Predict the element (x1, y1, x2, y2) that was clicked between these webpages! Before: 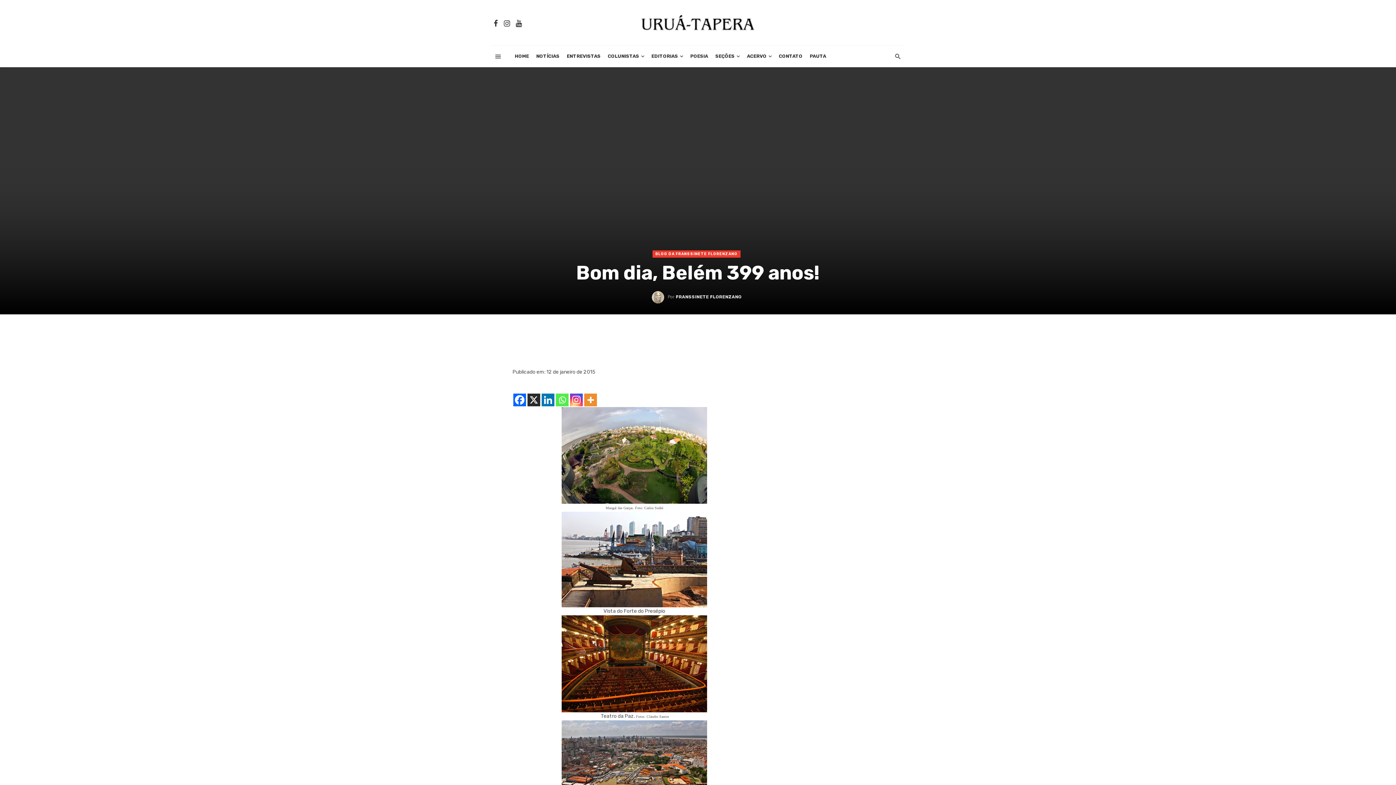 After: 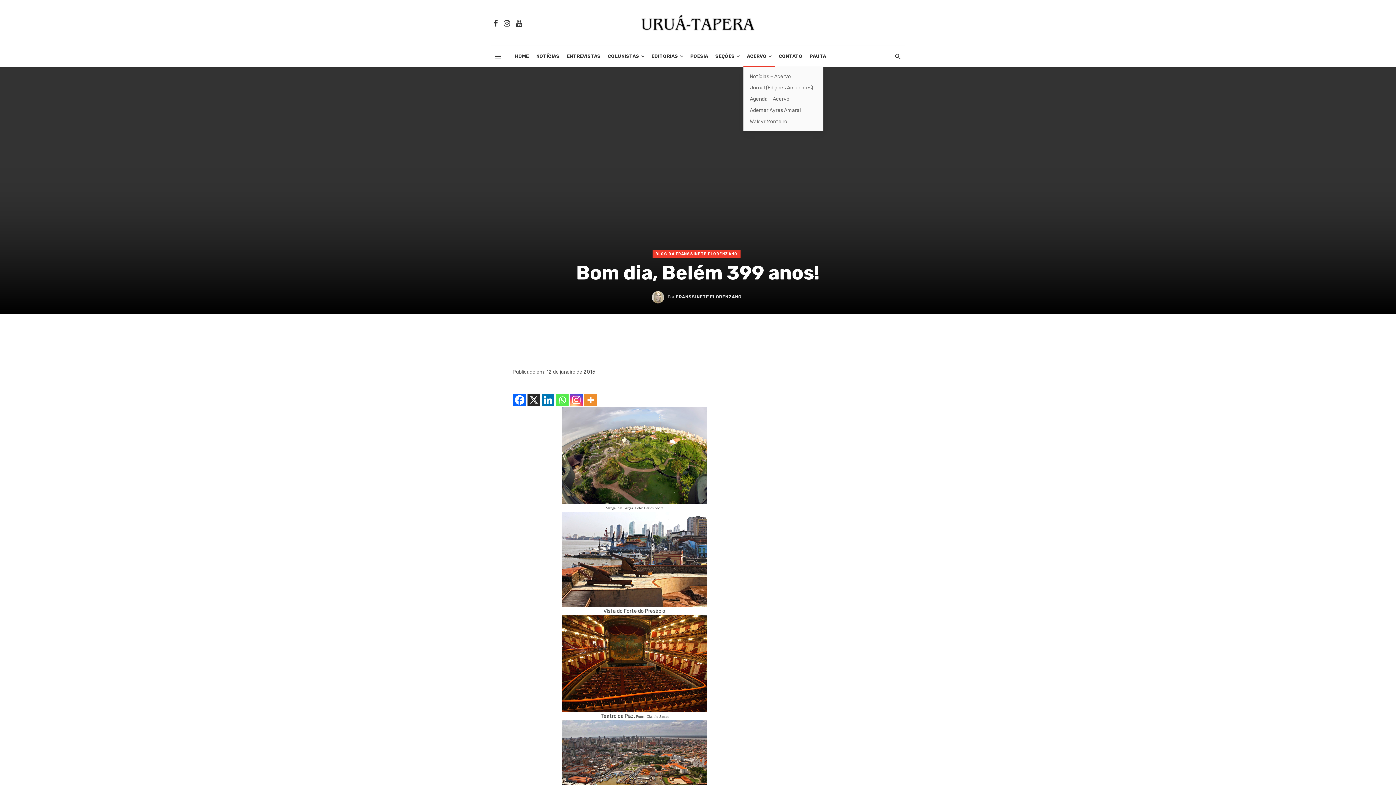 Action: bbox: (743, 45, 775, 67) label: ACERVO